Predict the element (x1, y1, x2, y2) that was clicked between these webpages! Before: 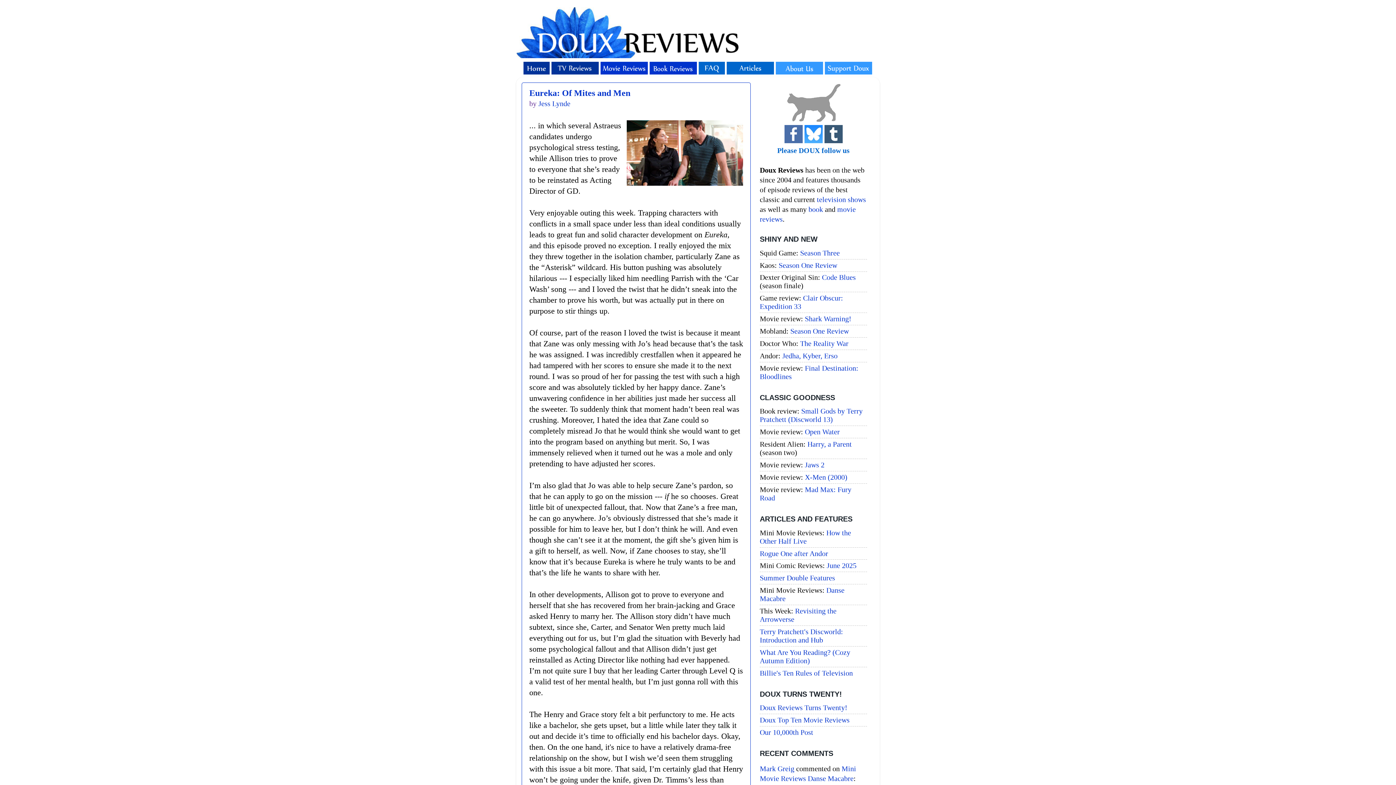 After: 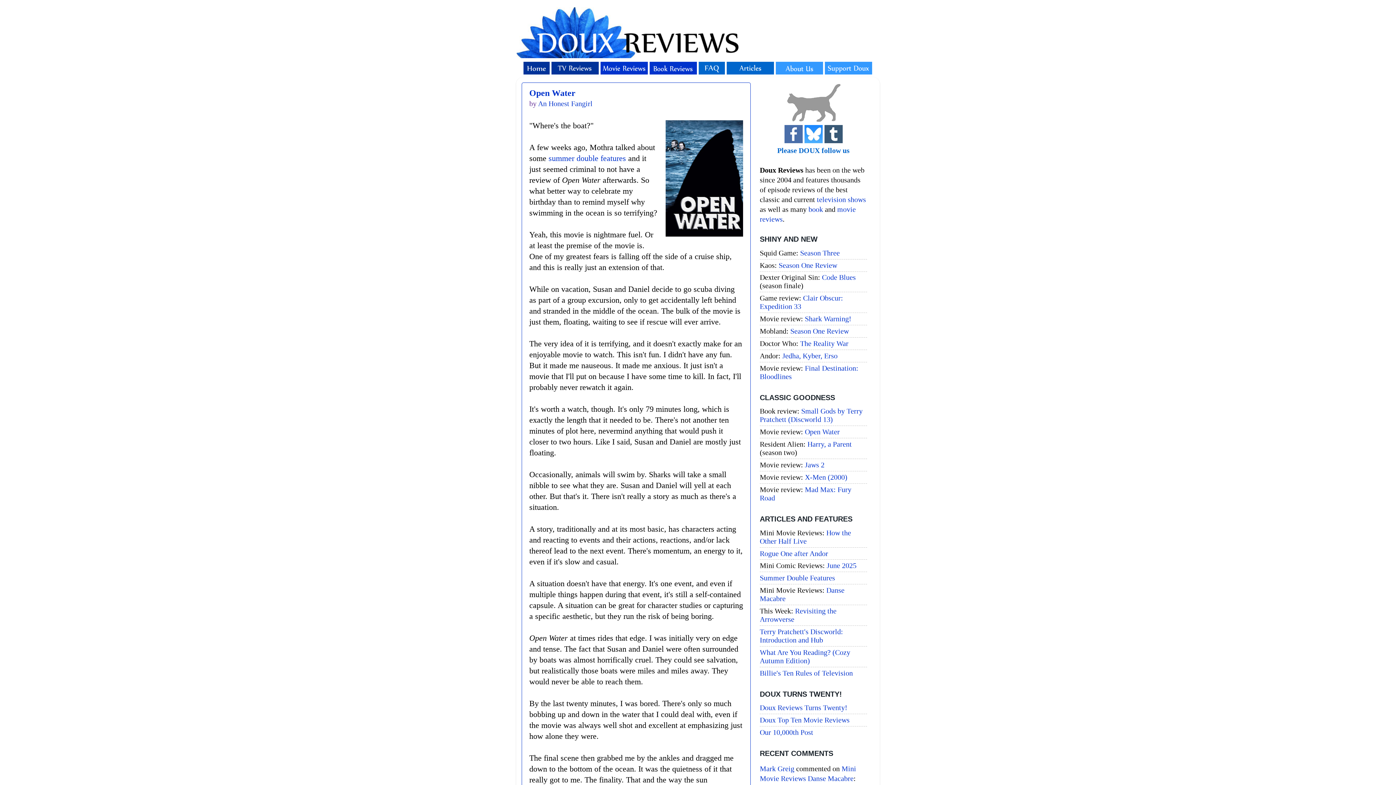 Action: label: Open Water bbox: (805, 428, 840, 436)